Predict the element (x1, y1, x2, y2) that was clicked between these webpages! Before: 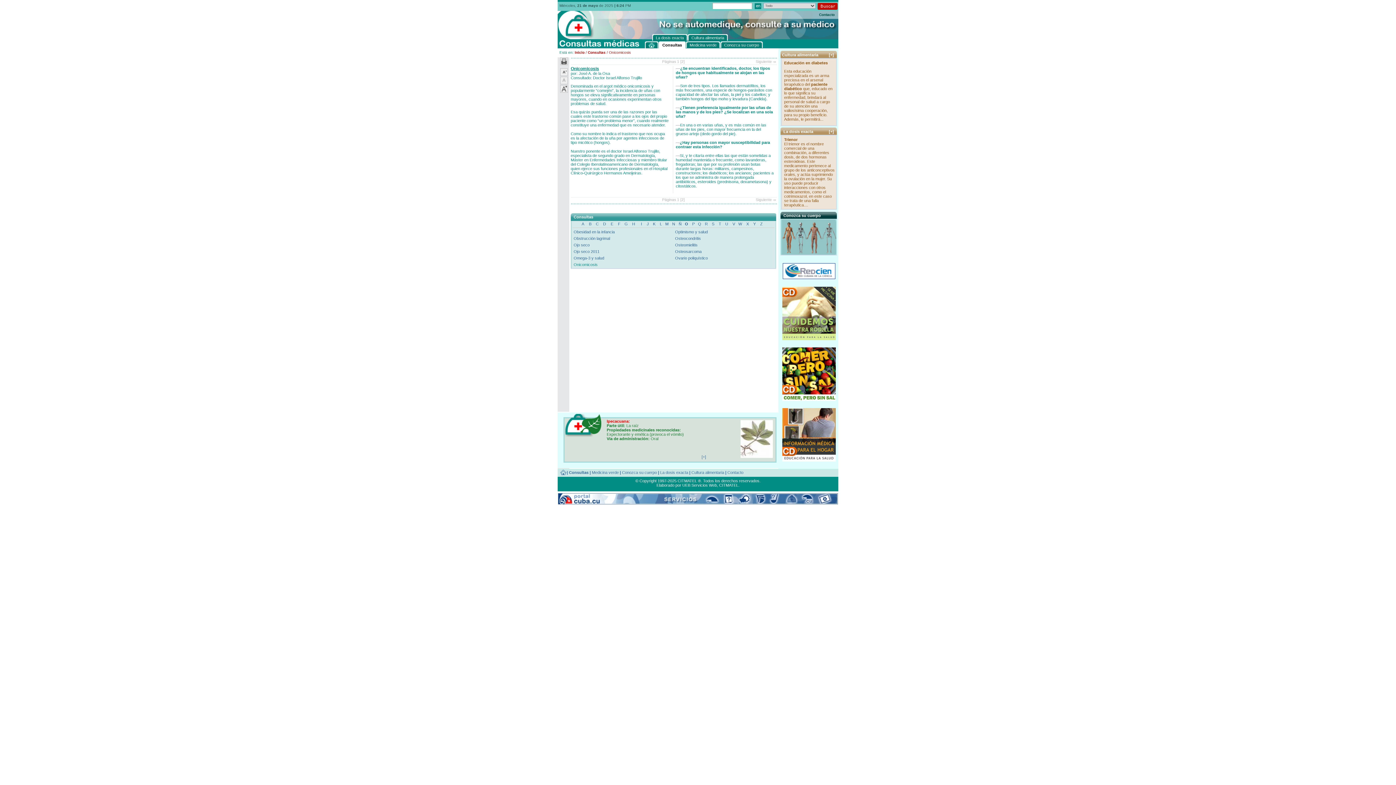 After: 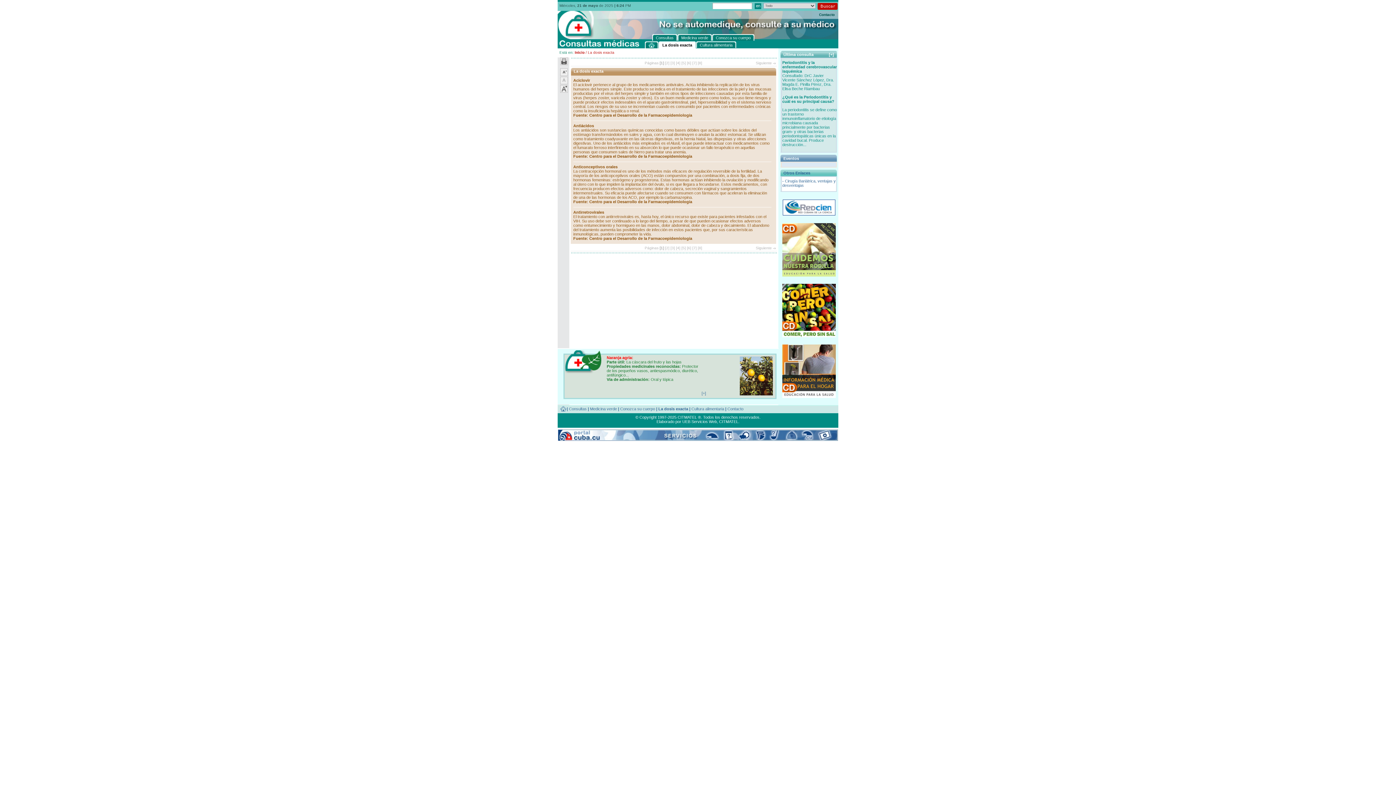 Action: label: La dosis exacta bbox: (652, 34, 688, 40)